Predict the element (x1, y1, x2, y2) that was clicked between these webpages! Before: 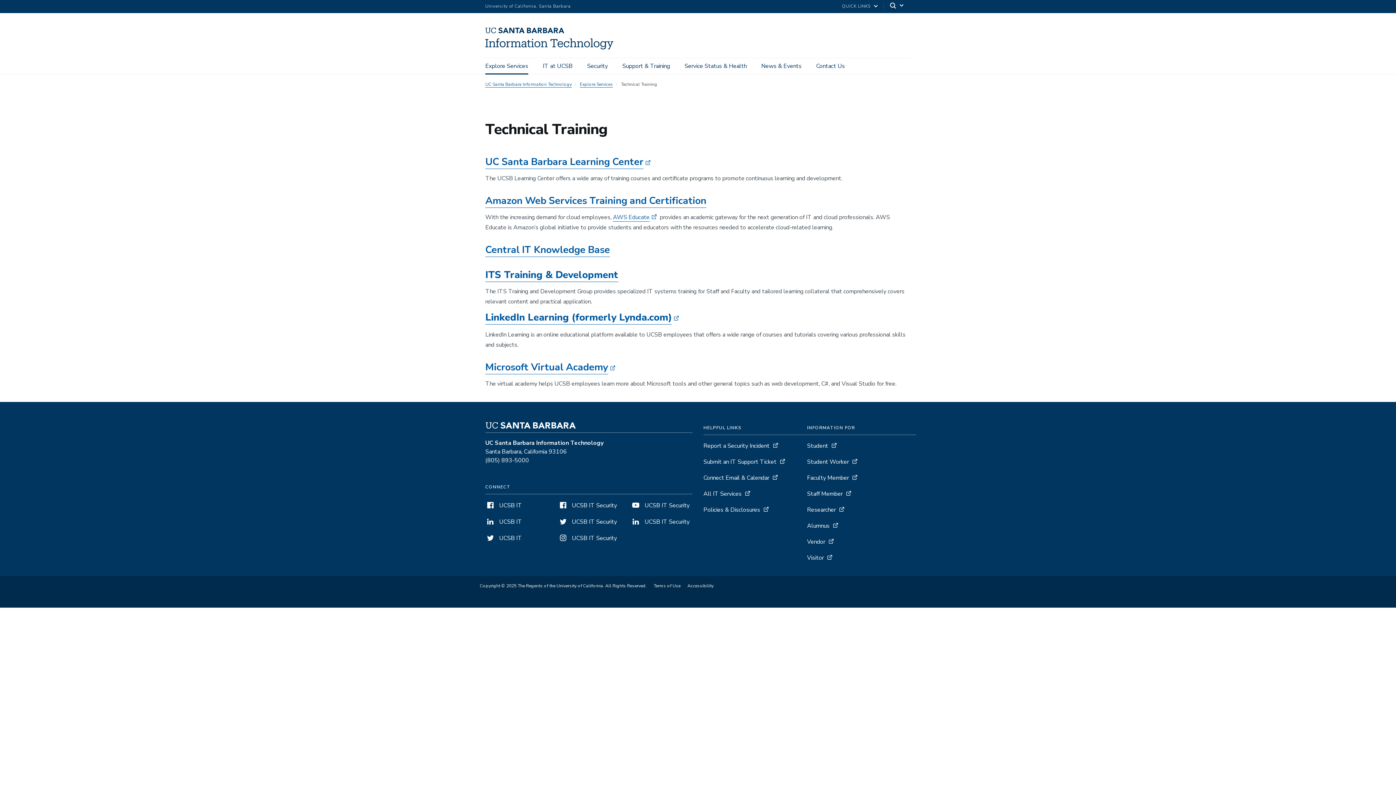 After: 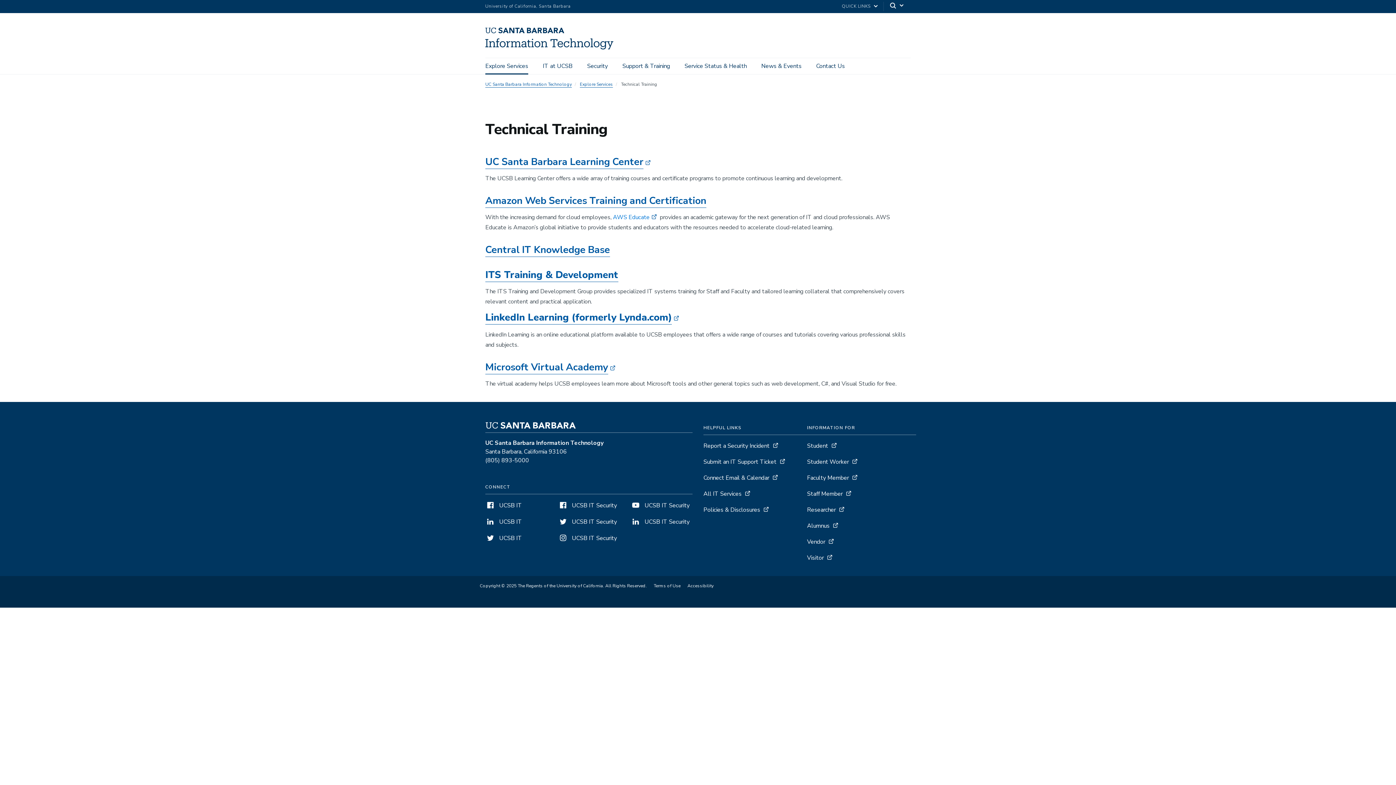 Action: bbox: (613, 213, 649, 221) label: AWS Educate